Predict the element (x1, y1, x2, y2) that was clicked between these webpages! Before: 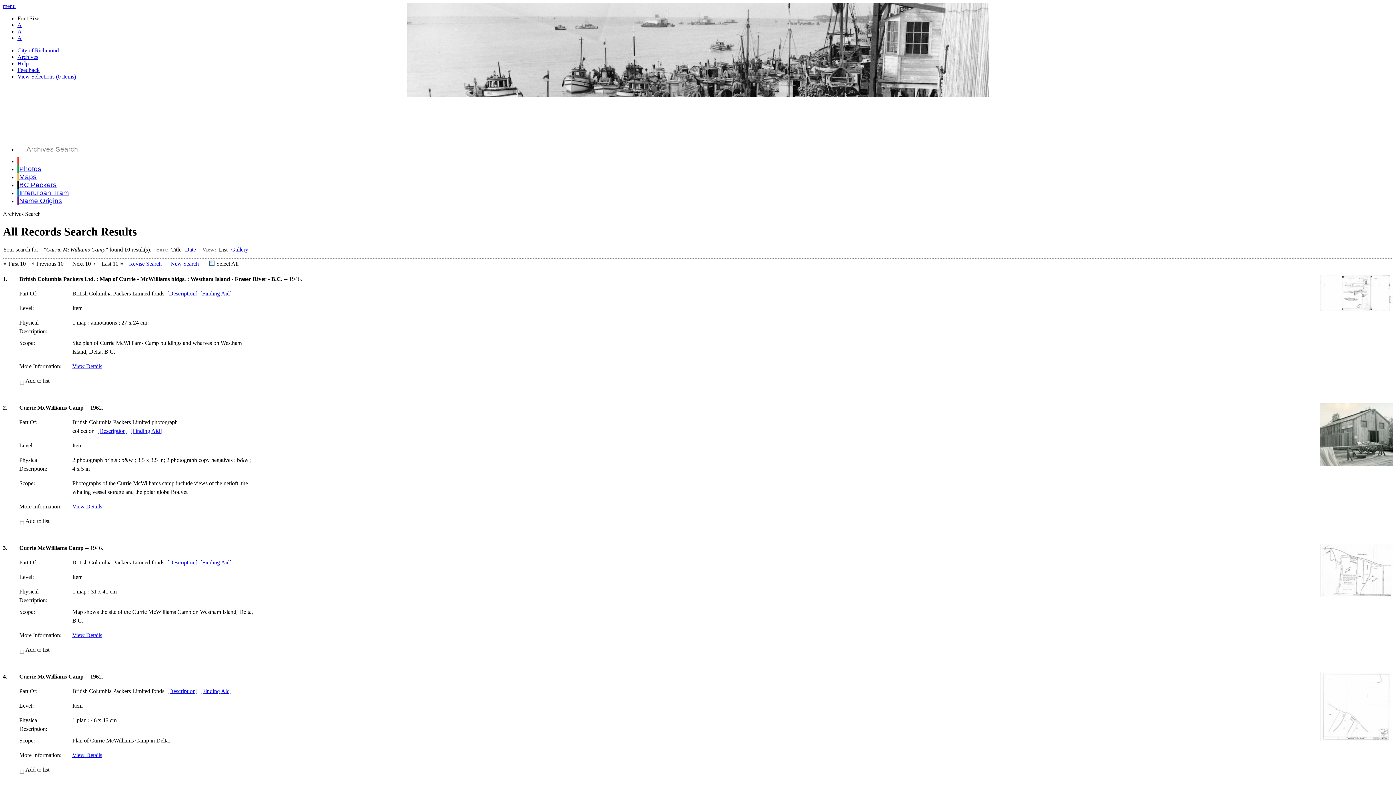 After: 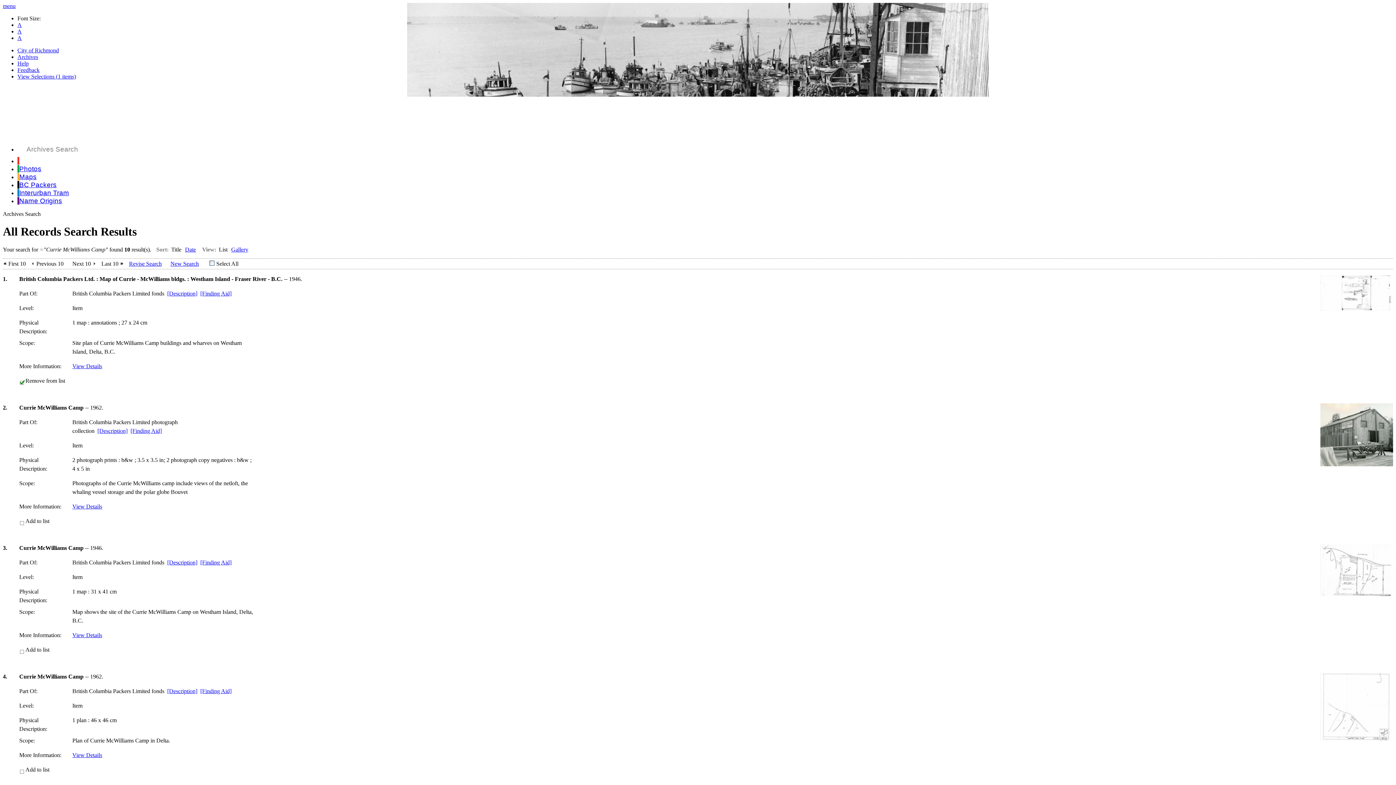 Action: label: Add to list bbox: (19, 377, 49, 383)